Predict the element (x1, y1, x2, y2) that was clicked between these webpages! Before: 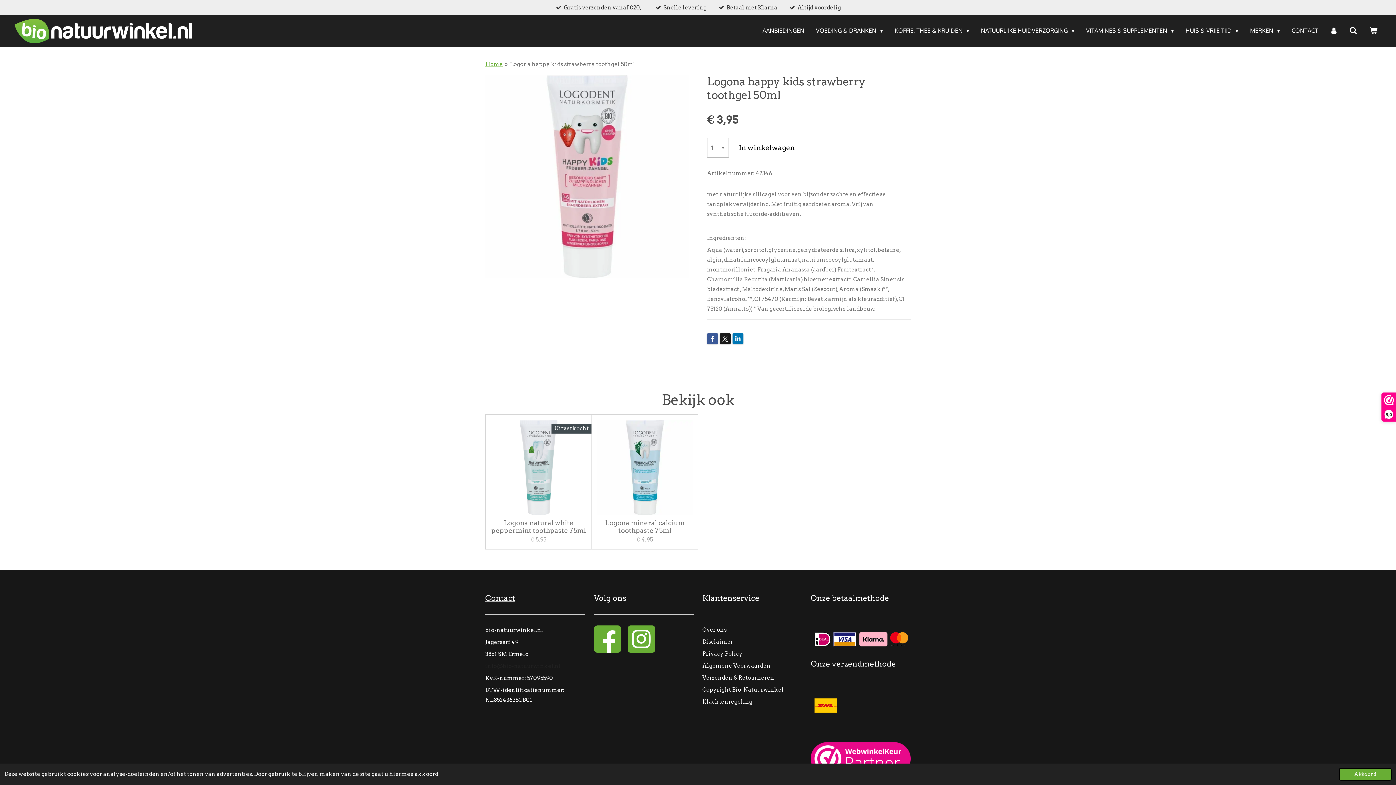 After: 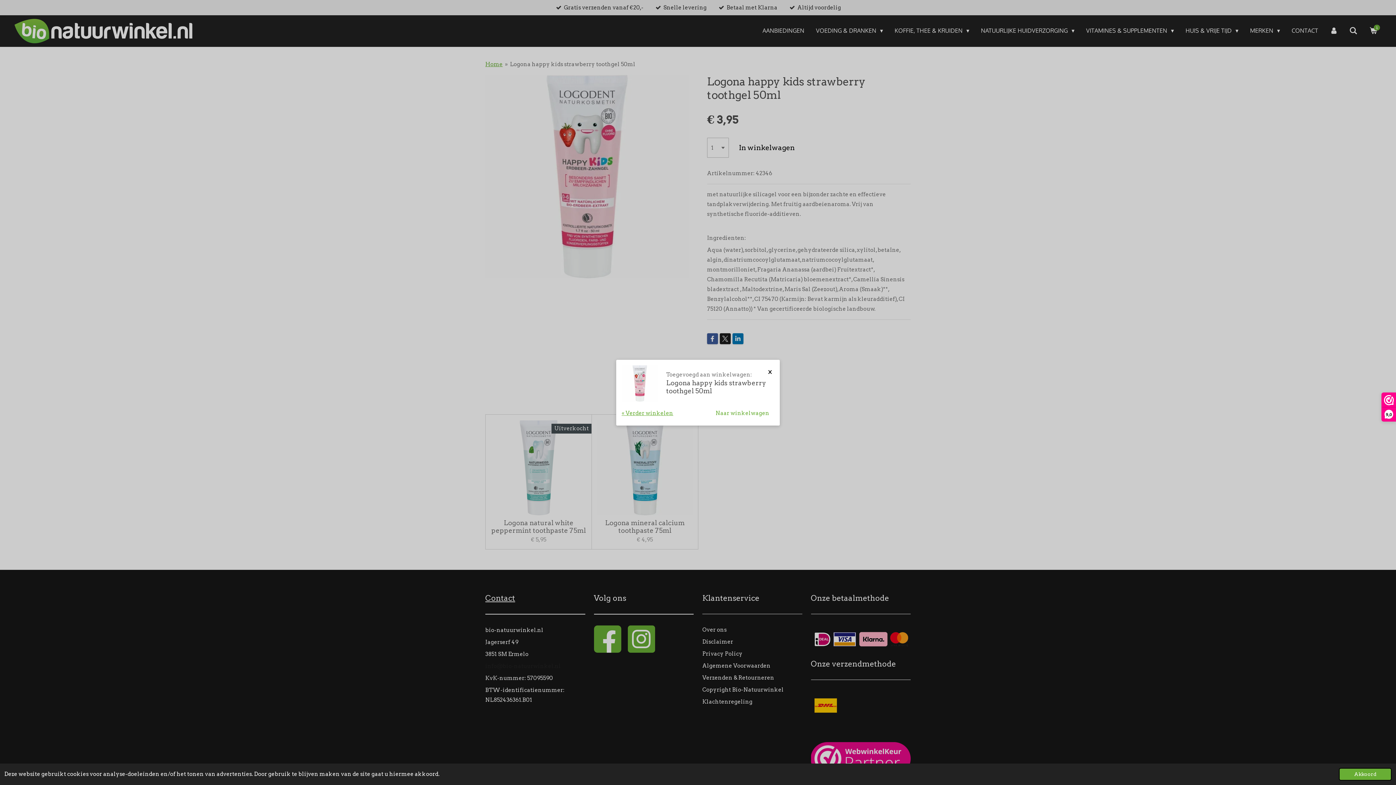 Action: bbox: (732, 137, 801, 157) label: In winkelwagen